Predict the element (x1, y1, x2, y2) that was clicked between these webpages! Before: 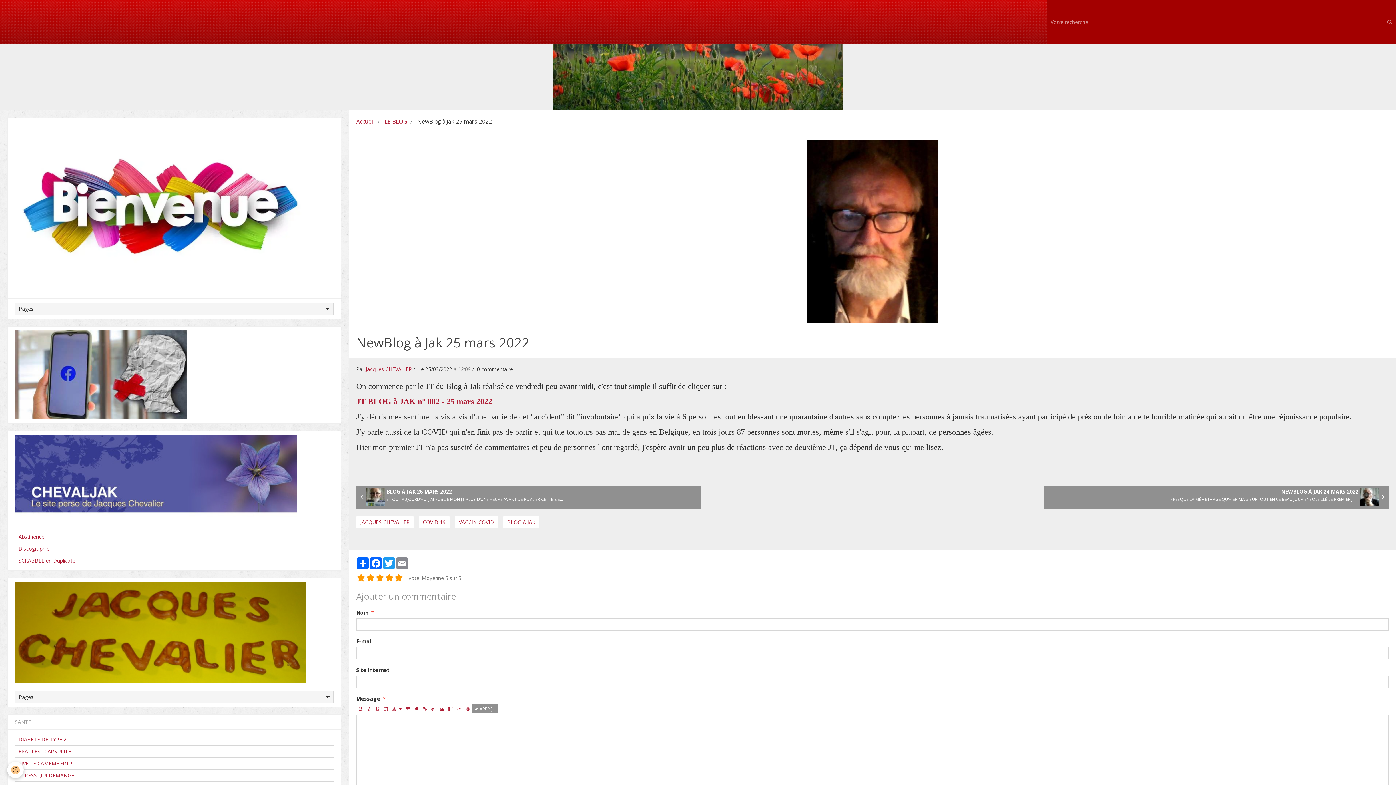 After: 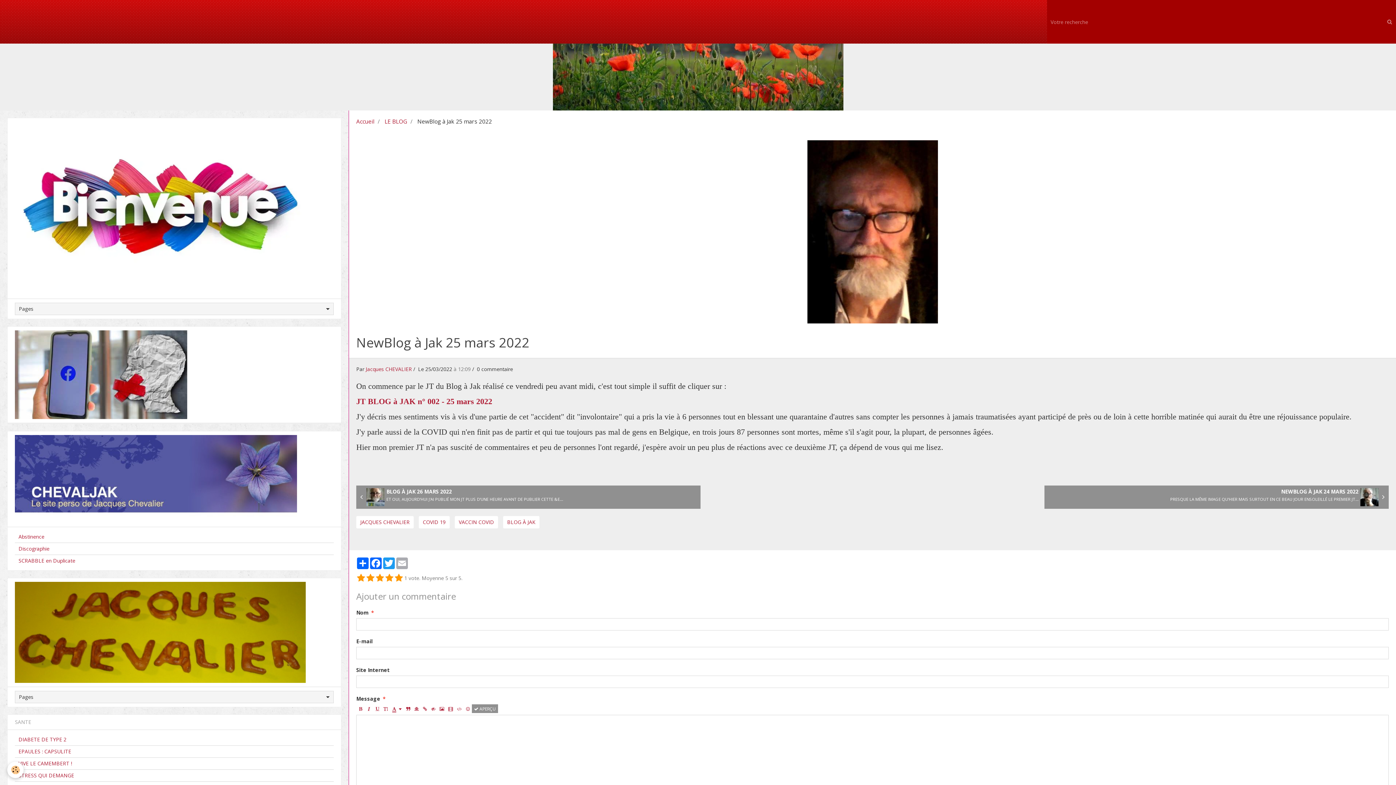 Action: bbox: (395, 557, 408, 569) label: Email